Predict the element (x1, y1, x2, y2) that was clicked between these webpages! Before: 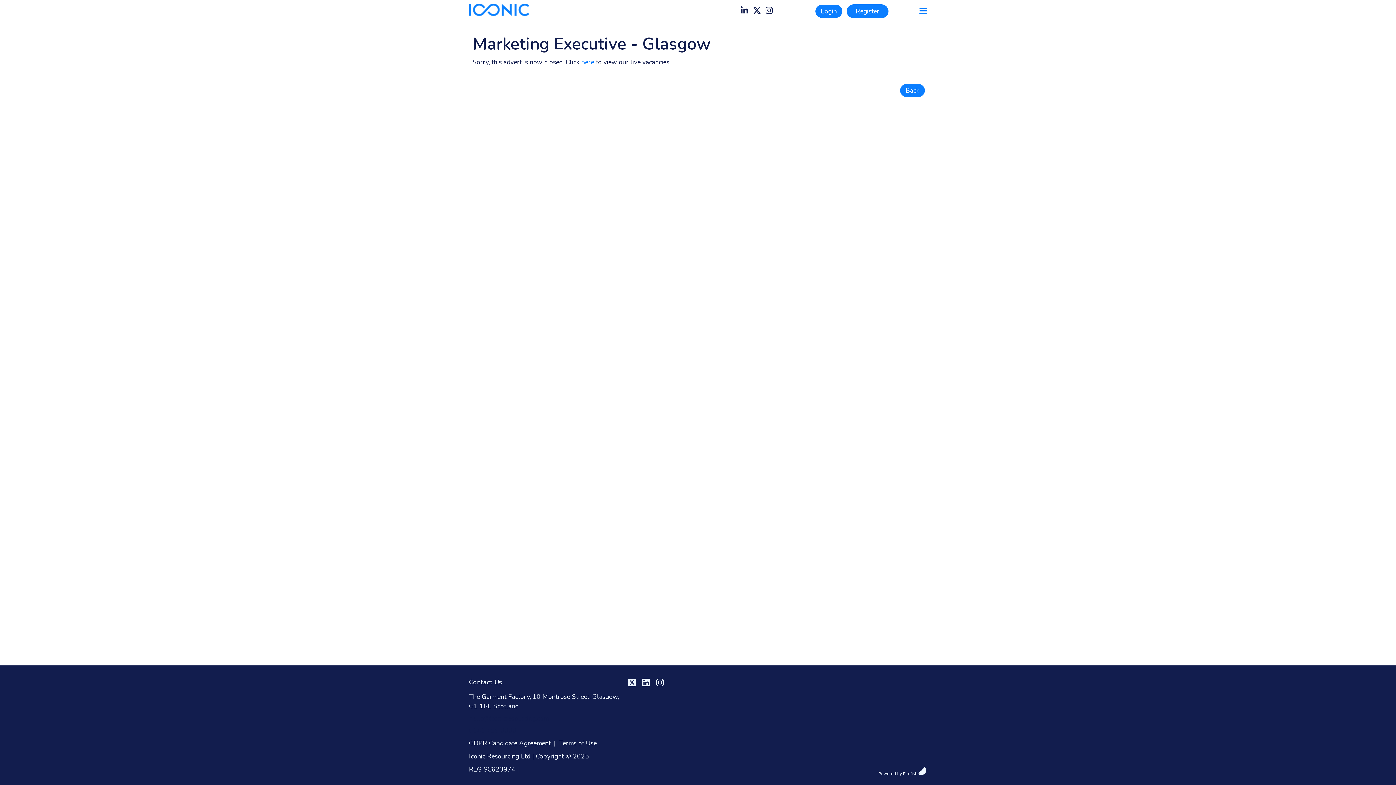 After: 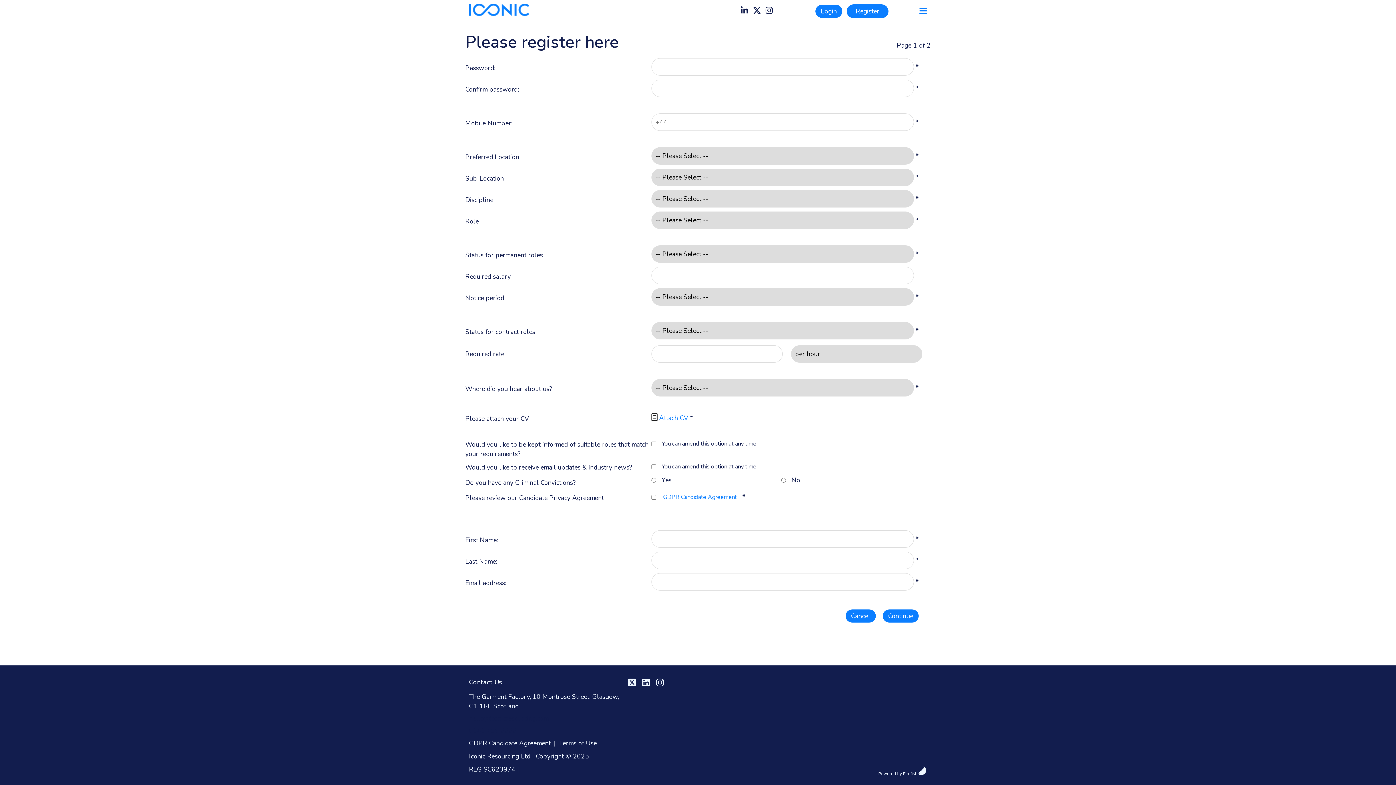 Action: bbox: (846, 3, 889, 18) label: Register